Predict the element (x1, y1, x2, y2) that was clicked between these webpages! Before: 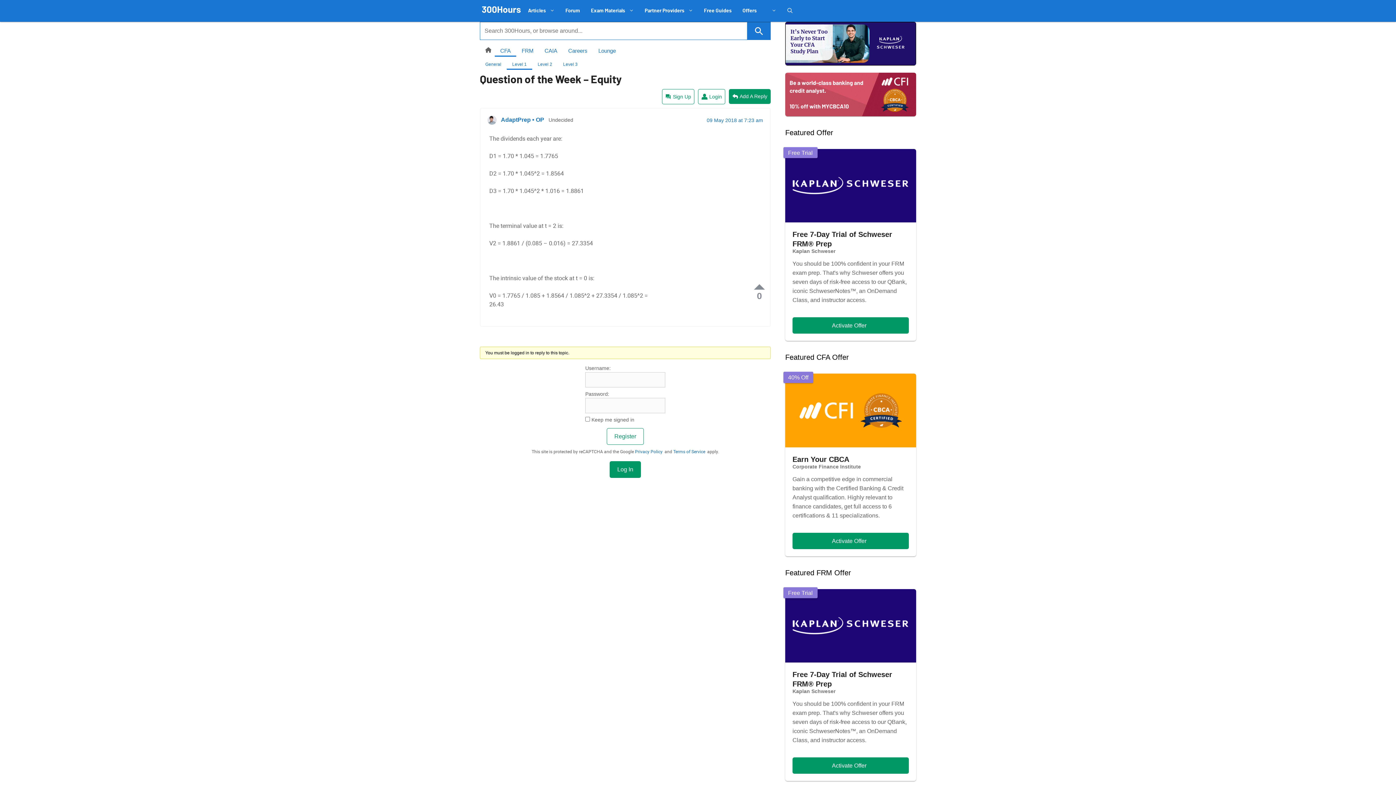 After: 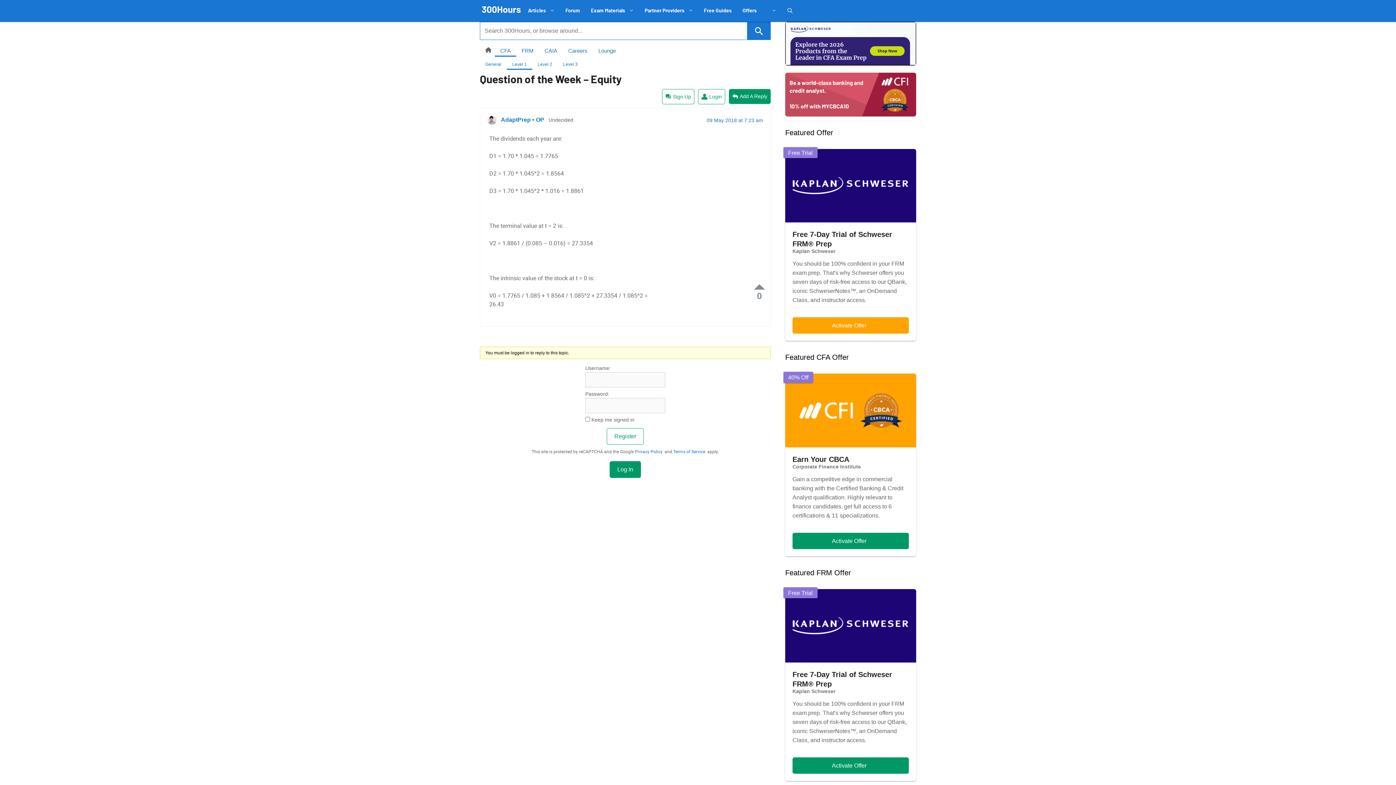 Action: label: Activate Offer bbox: (792, 317, 909, 333)